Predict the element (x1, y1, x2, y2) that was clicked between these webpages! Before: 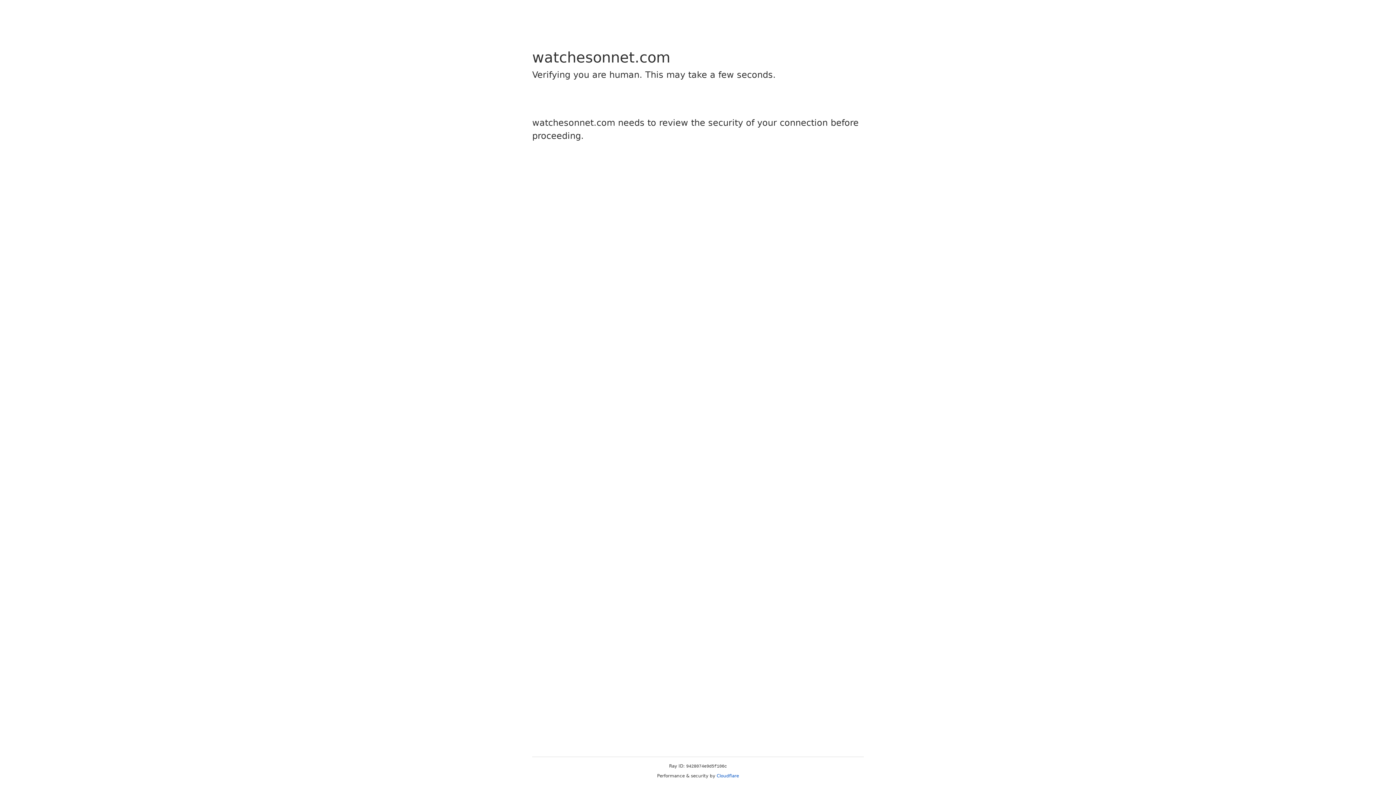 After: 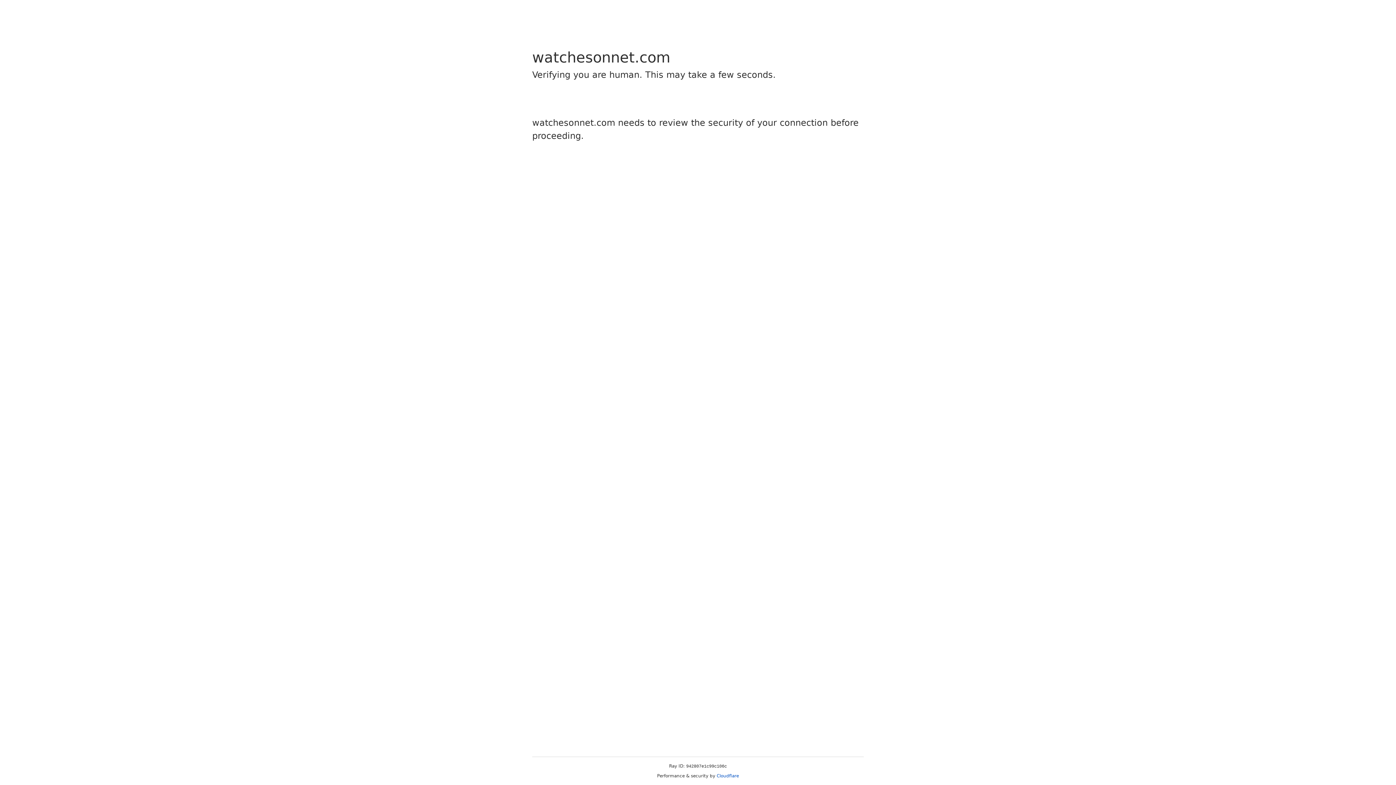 Action: bbox: (716, 773, 739, 778) label: Cloudflare